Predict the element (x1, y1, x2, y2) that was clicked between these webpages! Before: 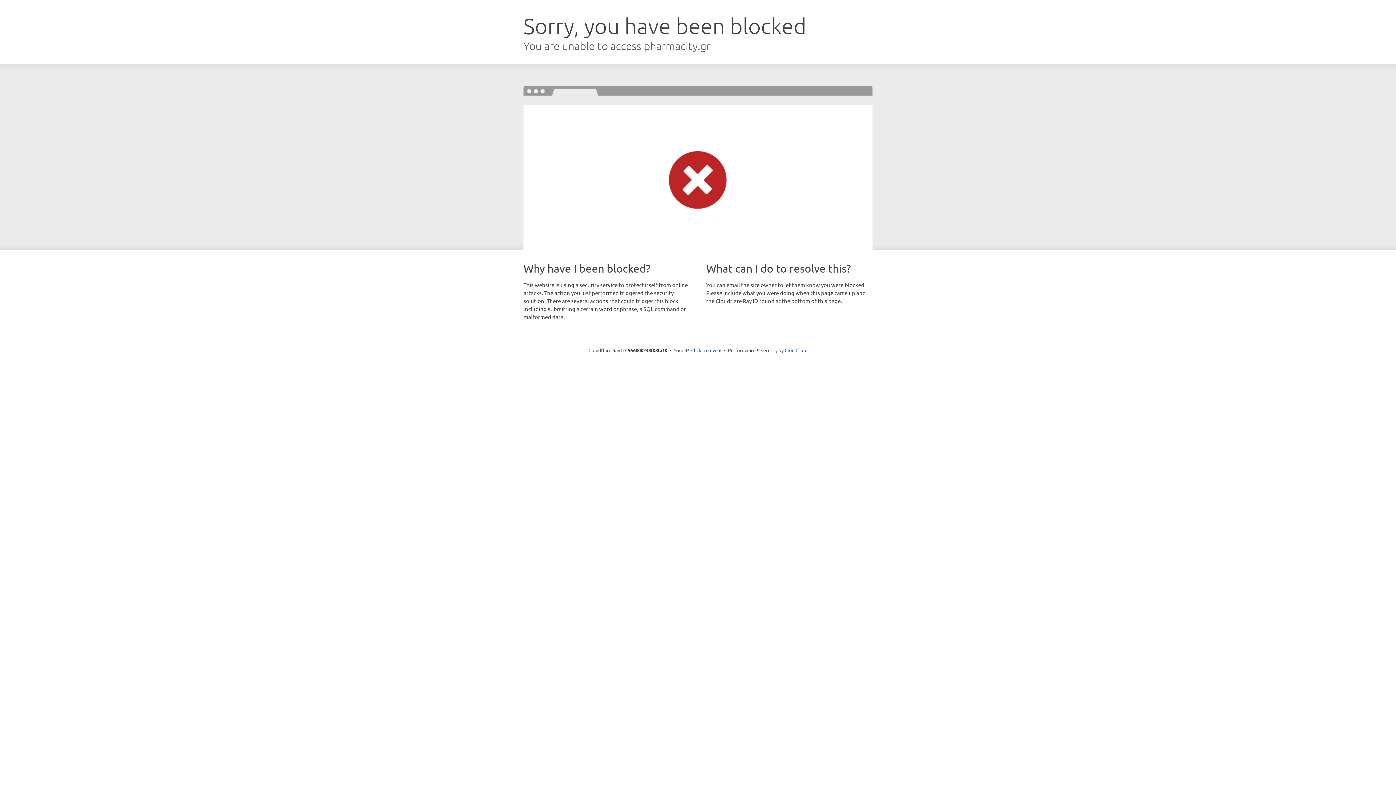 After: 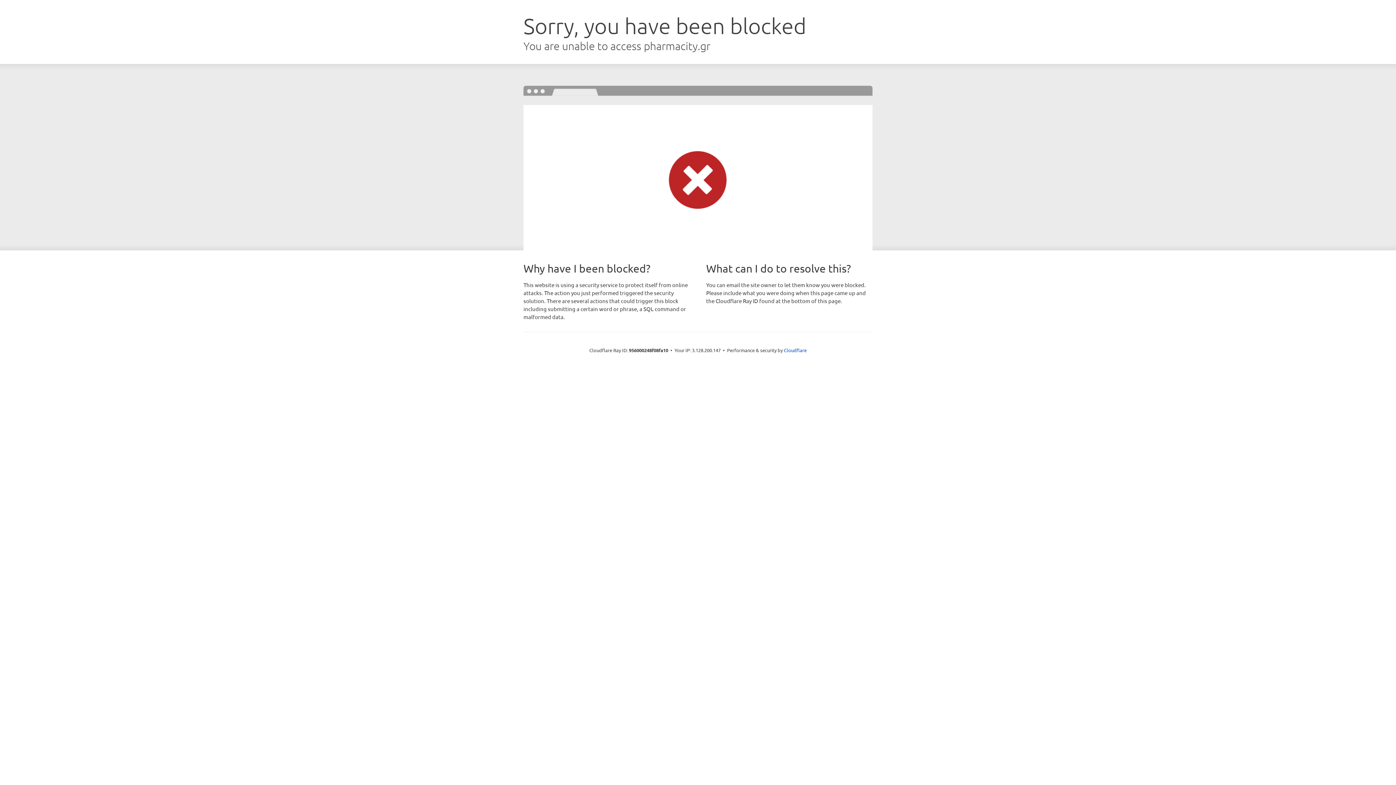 Action: bbox: (691, 346, 721, 353) label: Click to reveal